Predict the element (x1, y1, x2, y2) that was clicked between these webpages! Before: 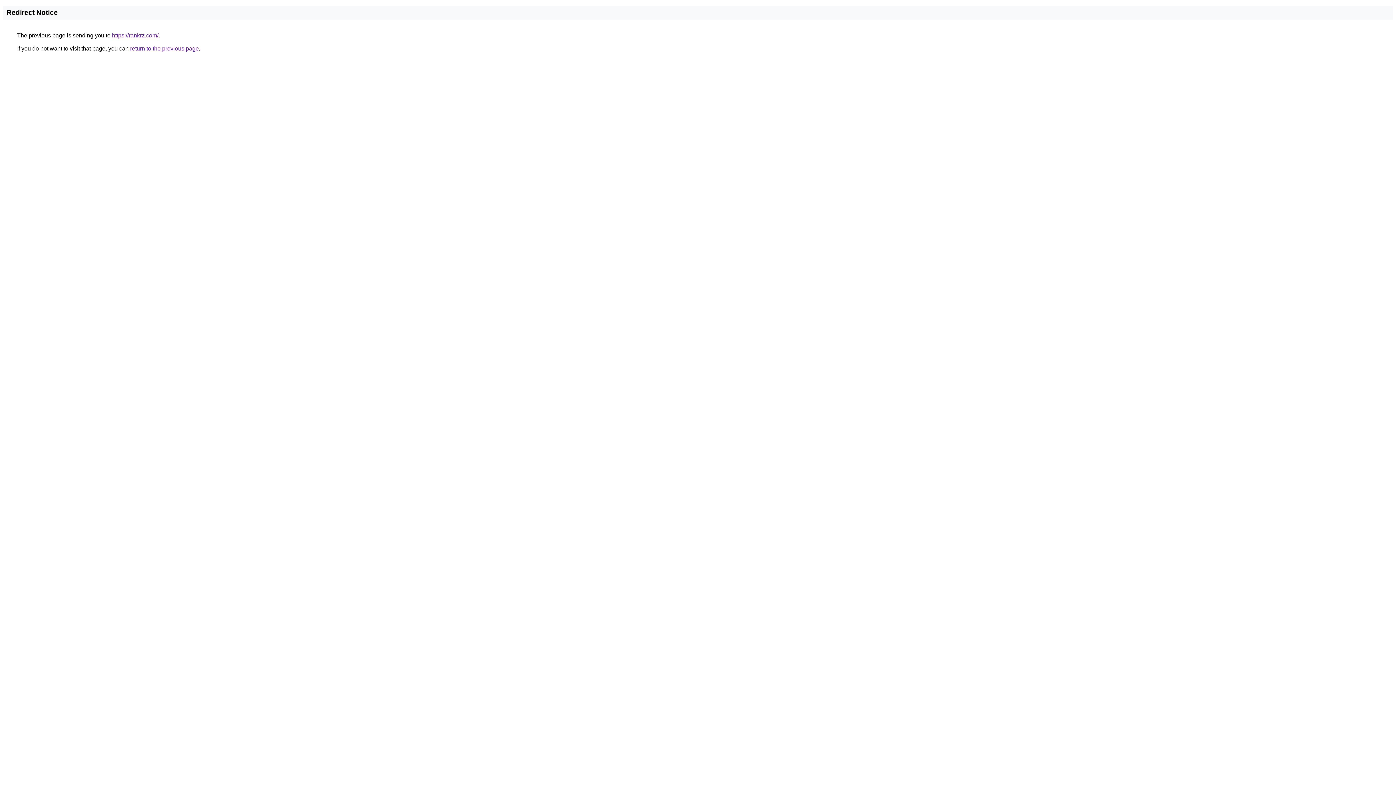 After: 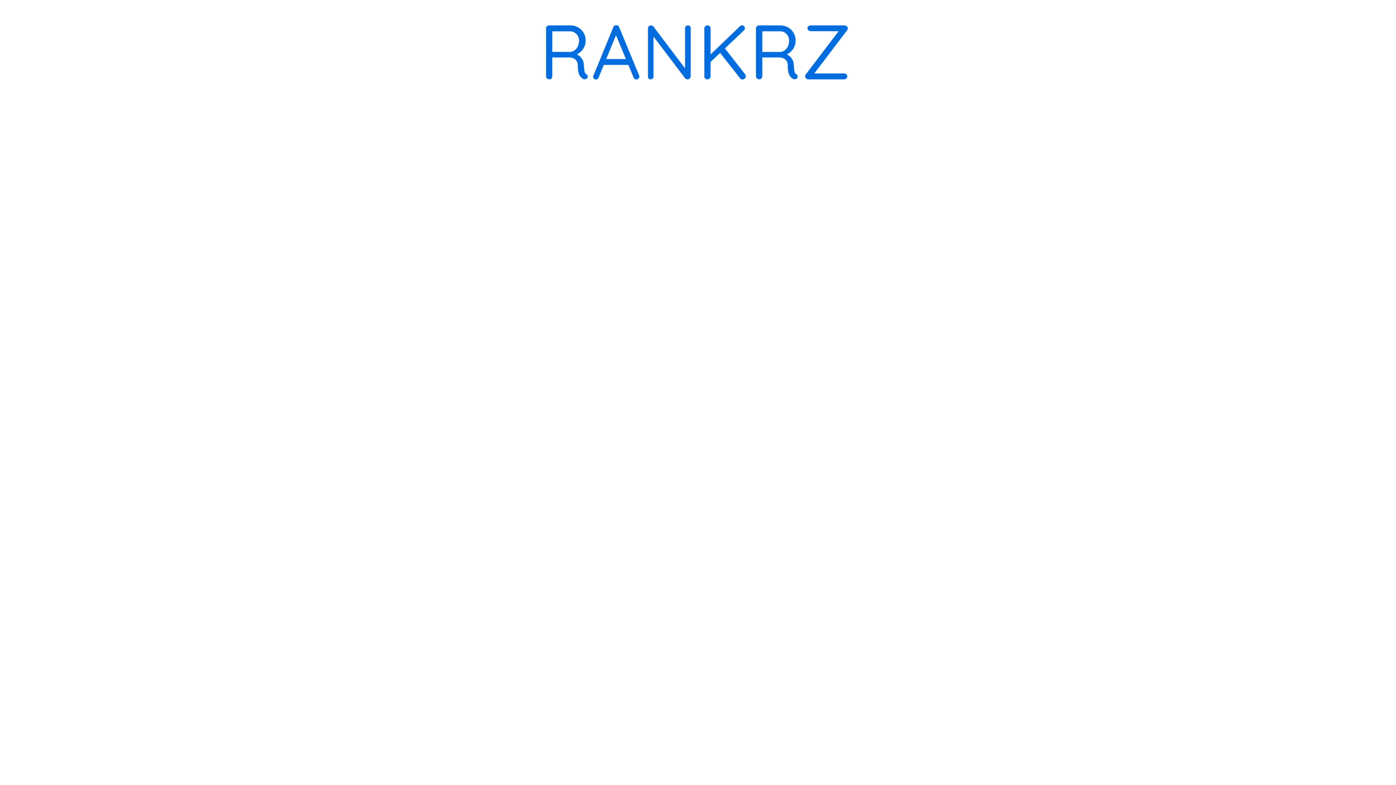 Action: label: https://rankrz.com/ bbox: (112, 32, 158, 38)